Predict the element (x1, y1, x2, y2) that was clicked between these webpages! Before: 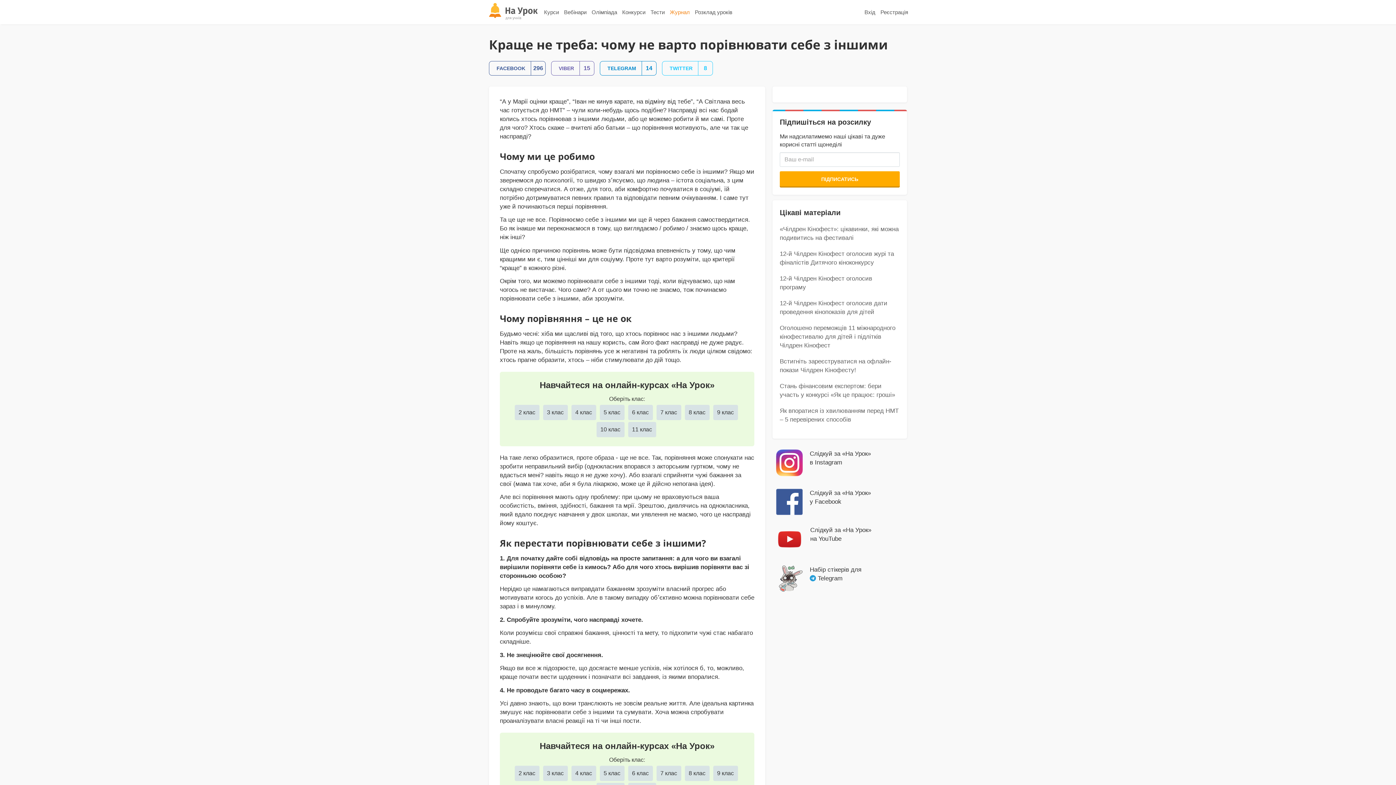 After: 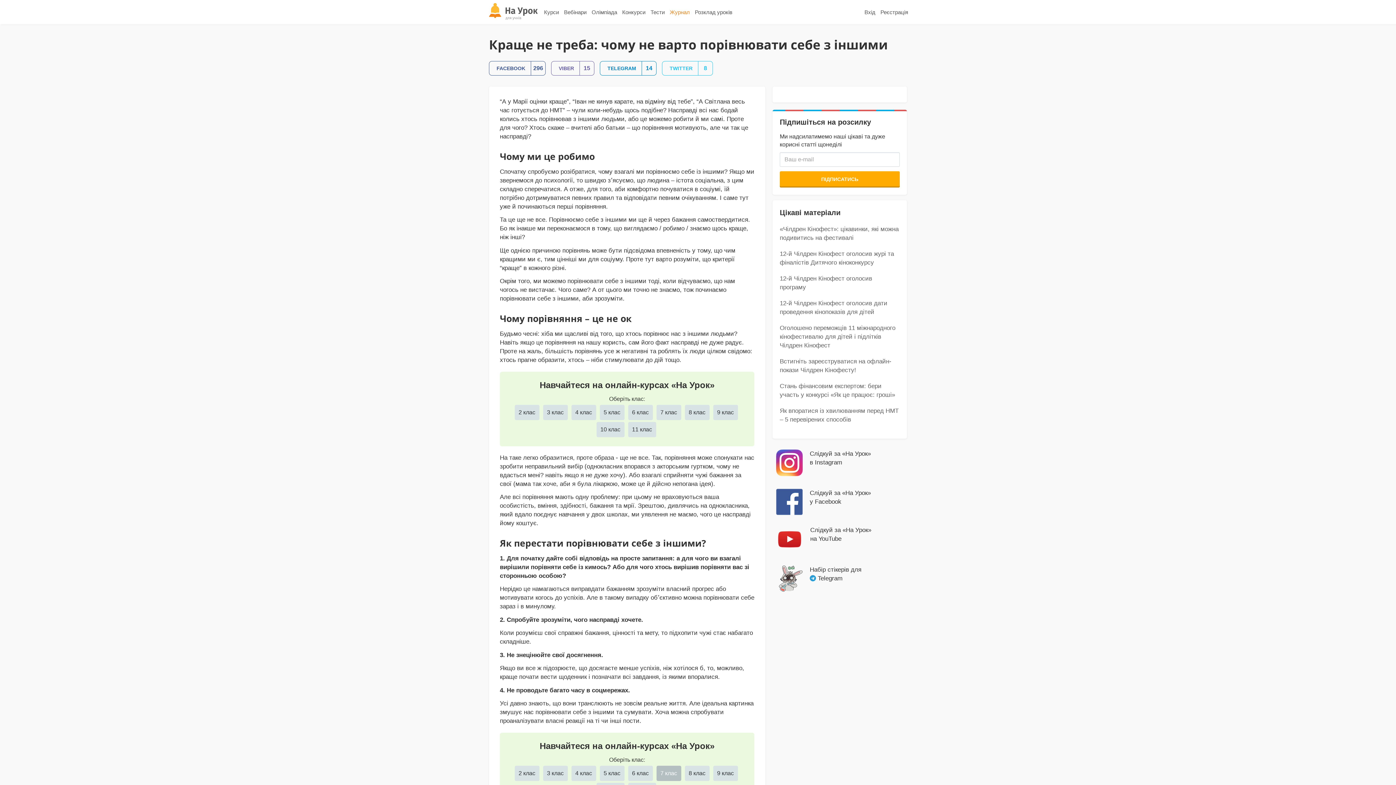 Action: bbox: (656, 766, 681, 781) label: 7 клас